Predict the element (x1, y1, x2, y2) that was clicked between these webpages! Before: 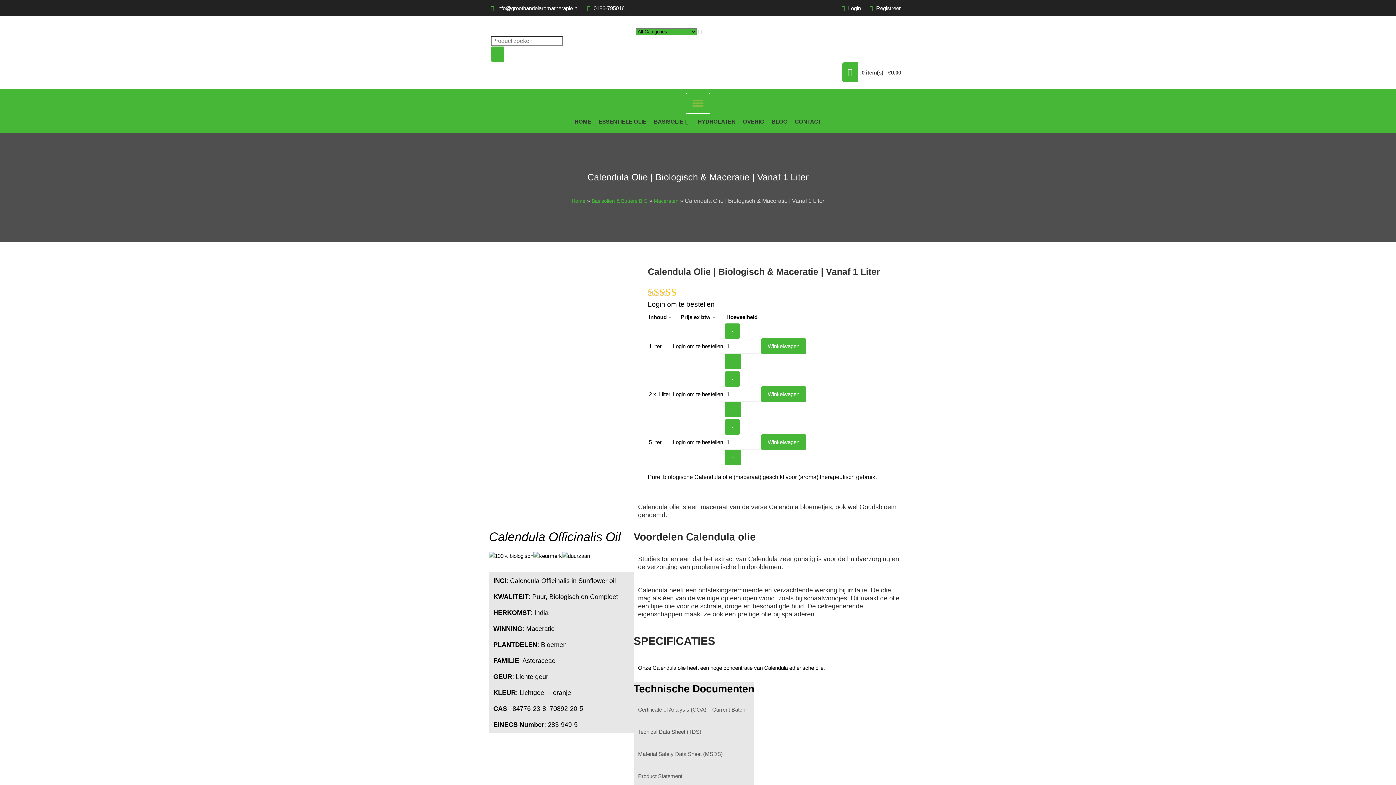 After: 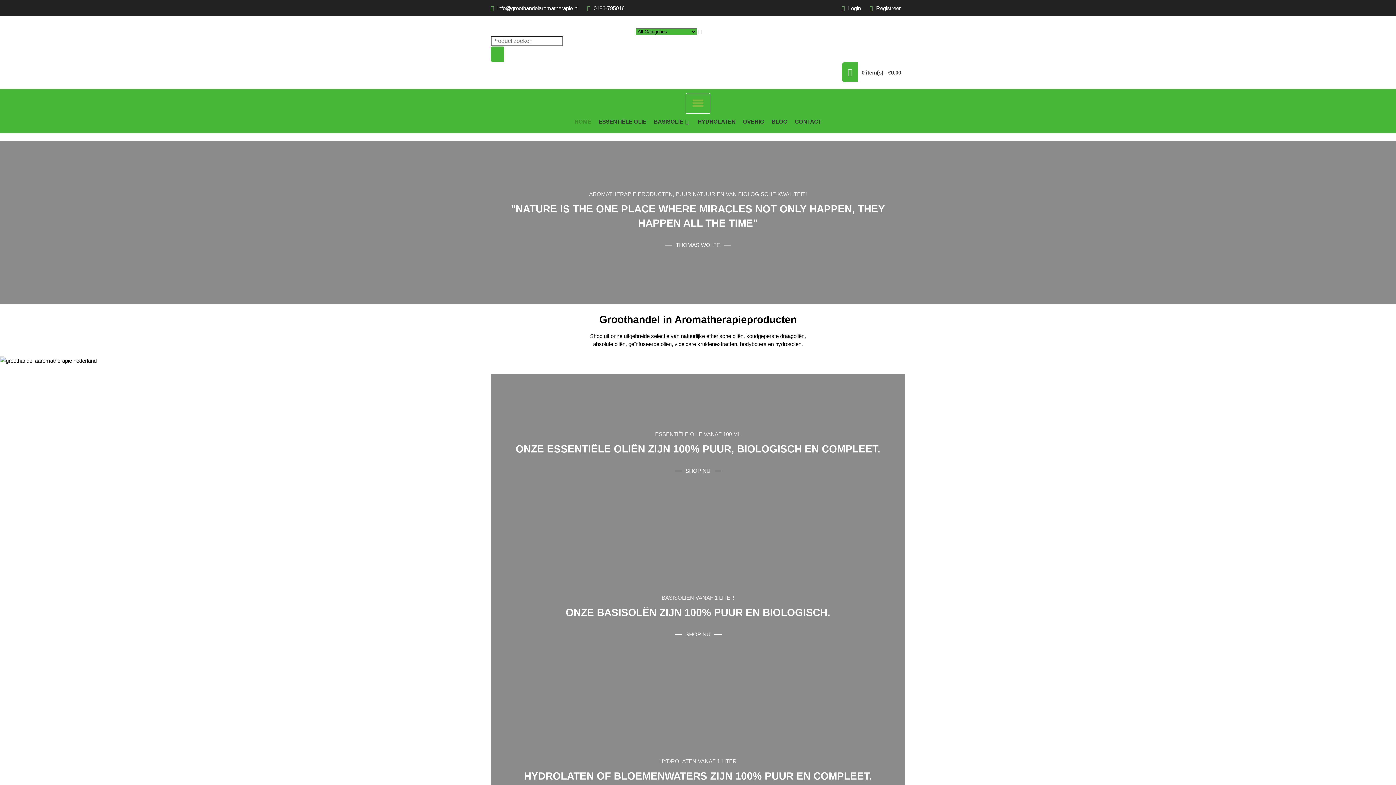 Action: label: HOME bbox: (571, 113, 595, 129)